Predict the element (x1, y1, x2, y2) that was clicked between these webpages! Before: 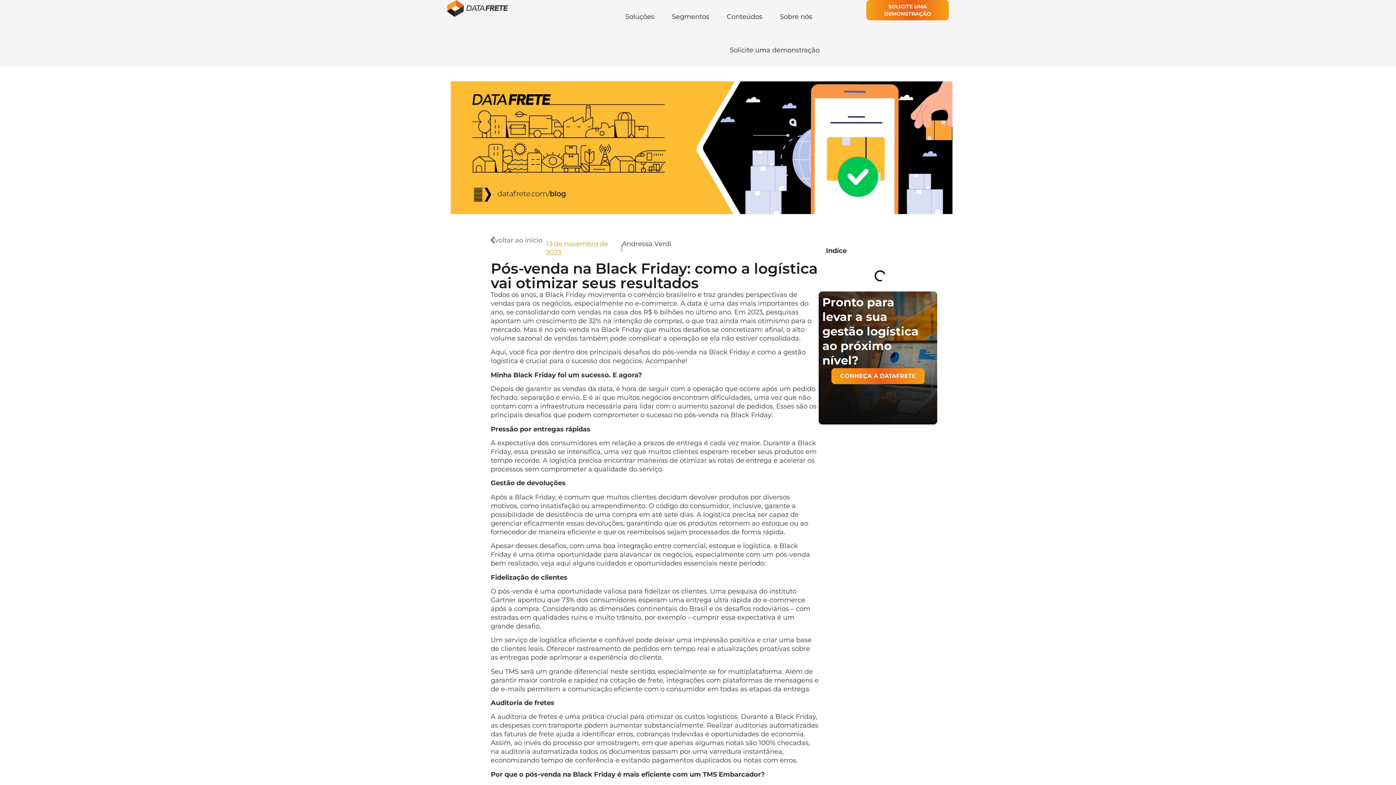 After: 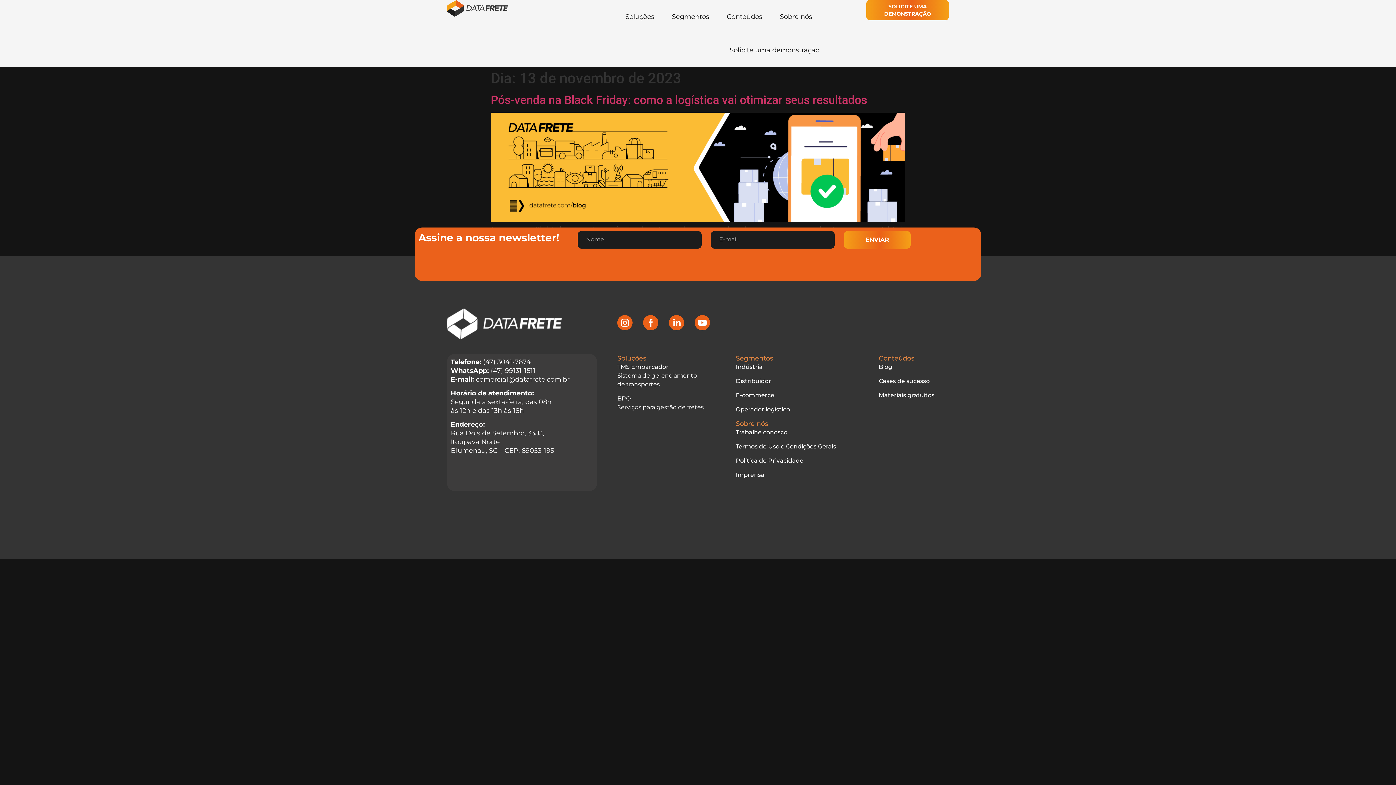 Action: bbox: (546, 239, 621, 257) label: 13 de novembro de 2023